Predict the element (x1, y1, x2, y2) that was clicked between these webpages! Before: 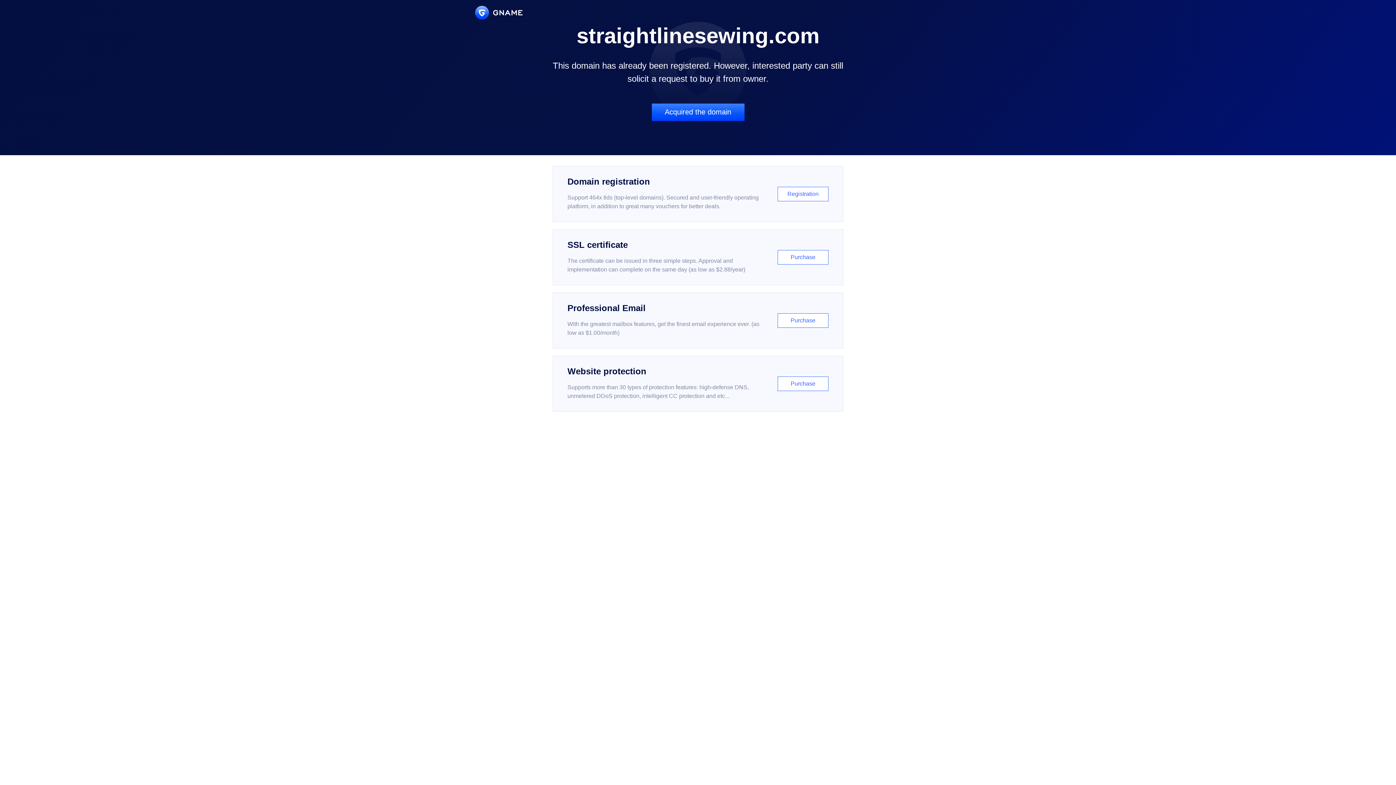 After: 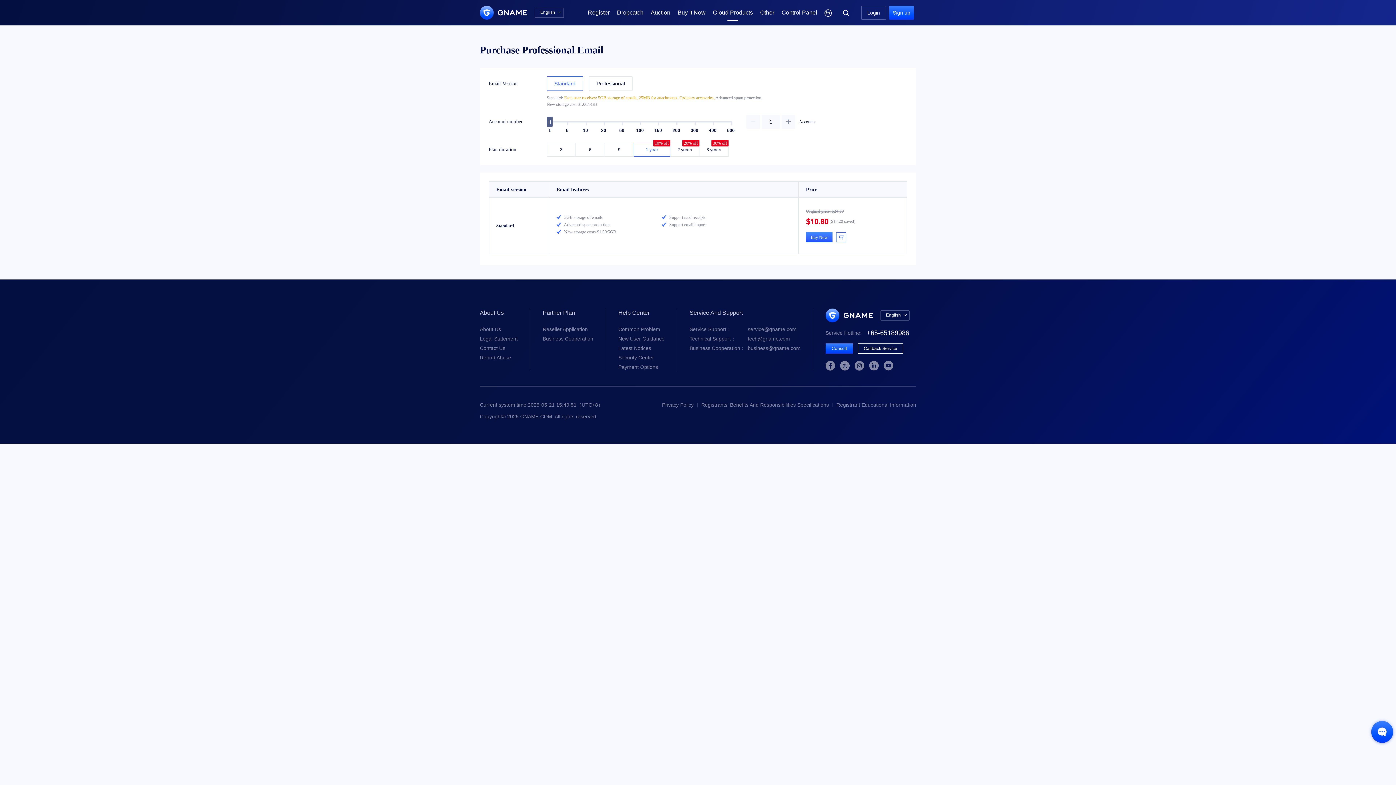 Action: bbox: (552, 292, 843, 348) label: Professional Email

With the greatest mailbox features, get the finest email experience ever. (as low as $1.00/month)

Purchase